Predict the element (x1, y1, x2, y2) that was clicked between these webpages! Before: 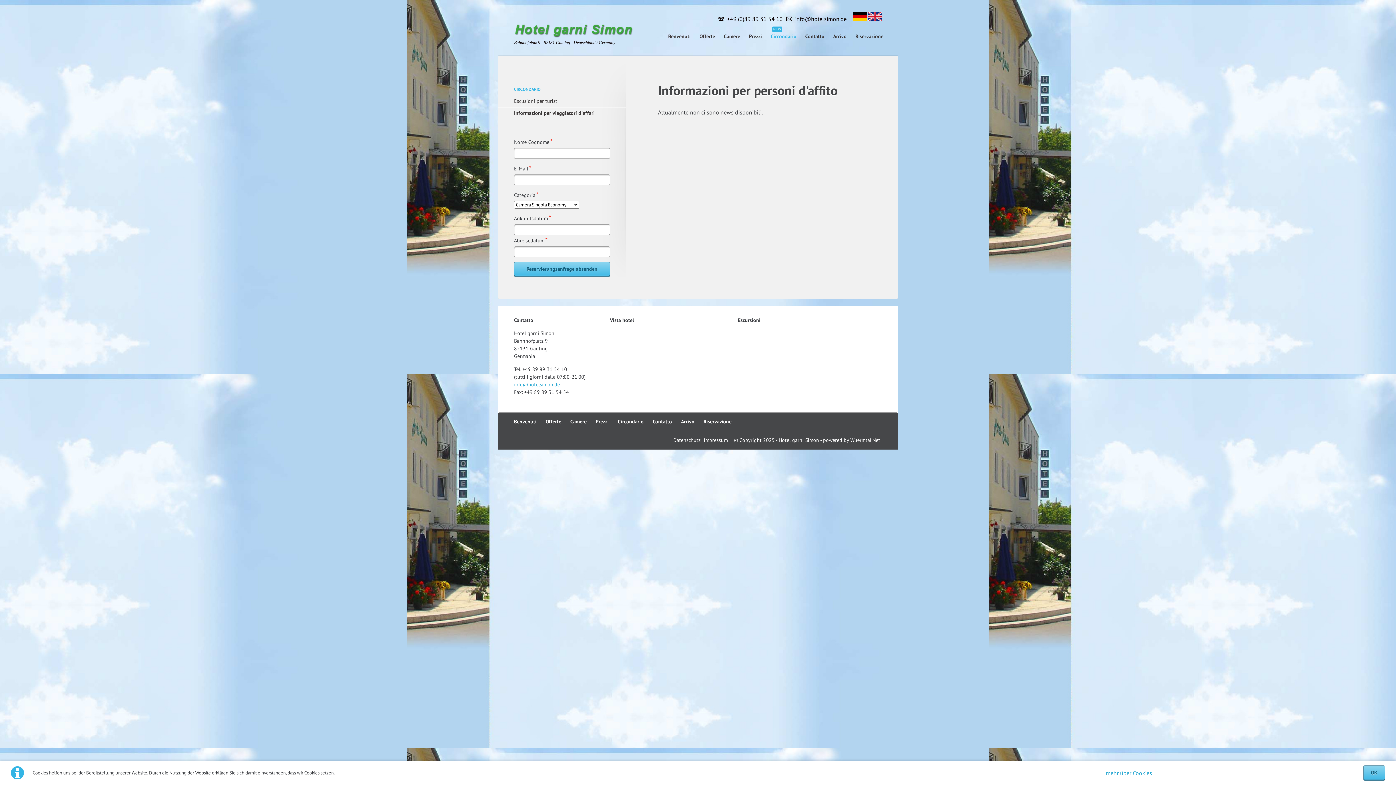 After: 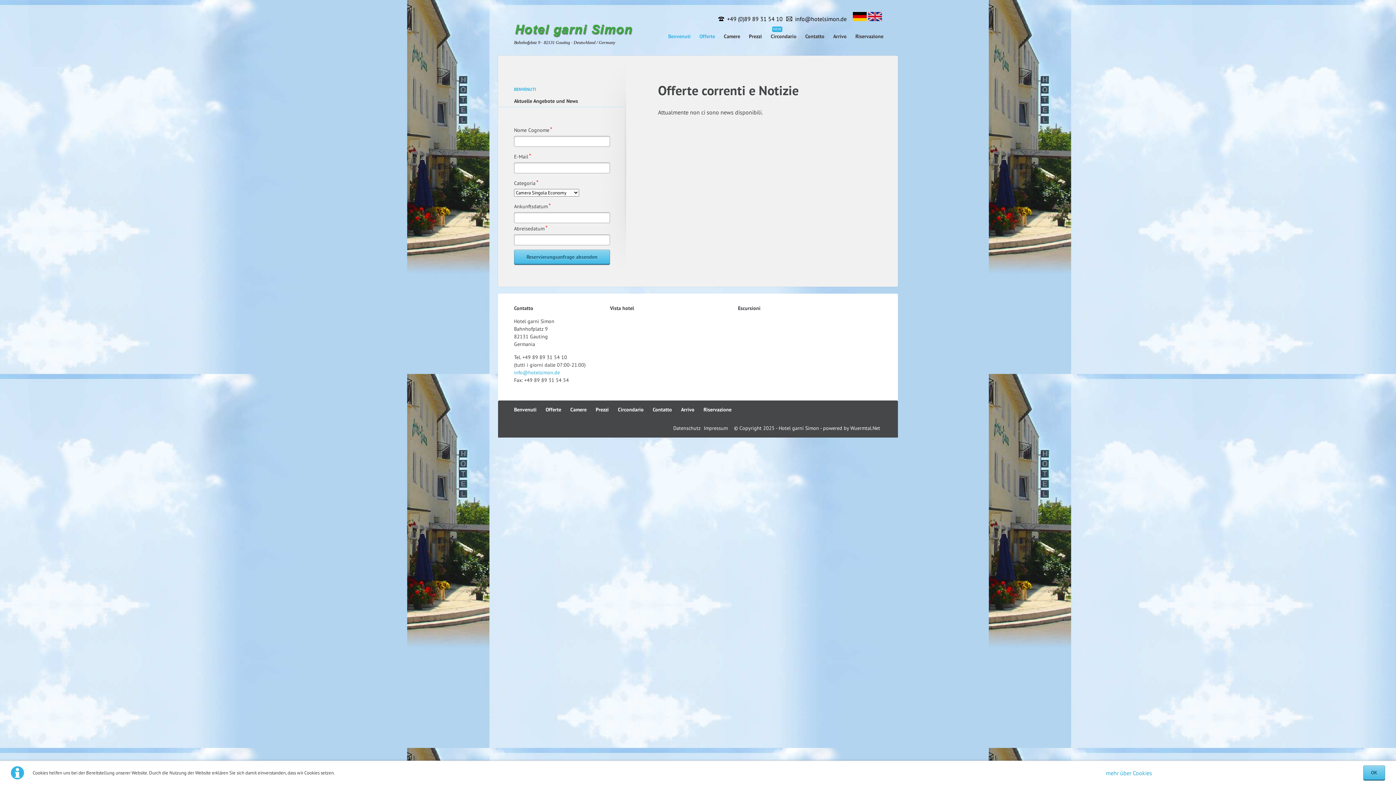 Action: bbox: (695, 29, 719, 44) label: Offerte